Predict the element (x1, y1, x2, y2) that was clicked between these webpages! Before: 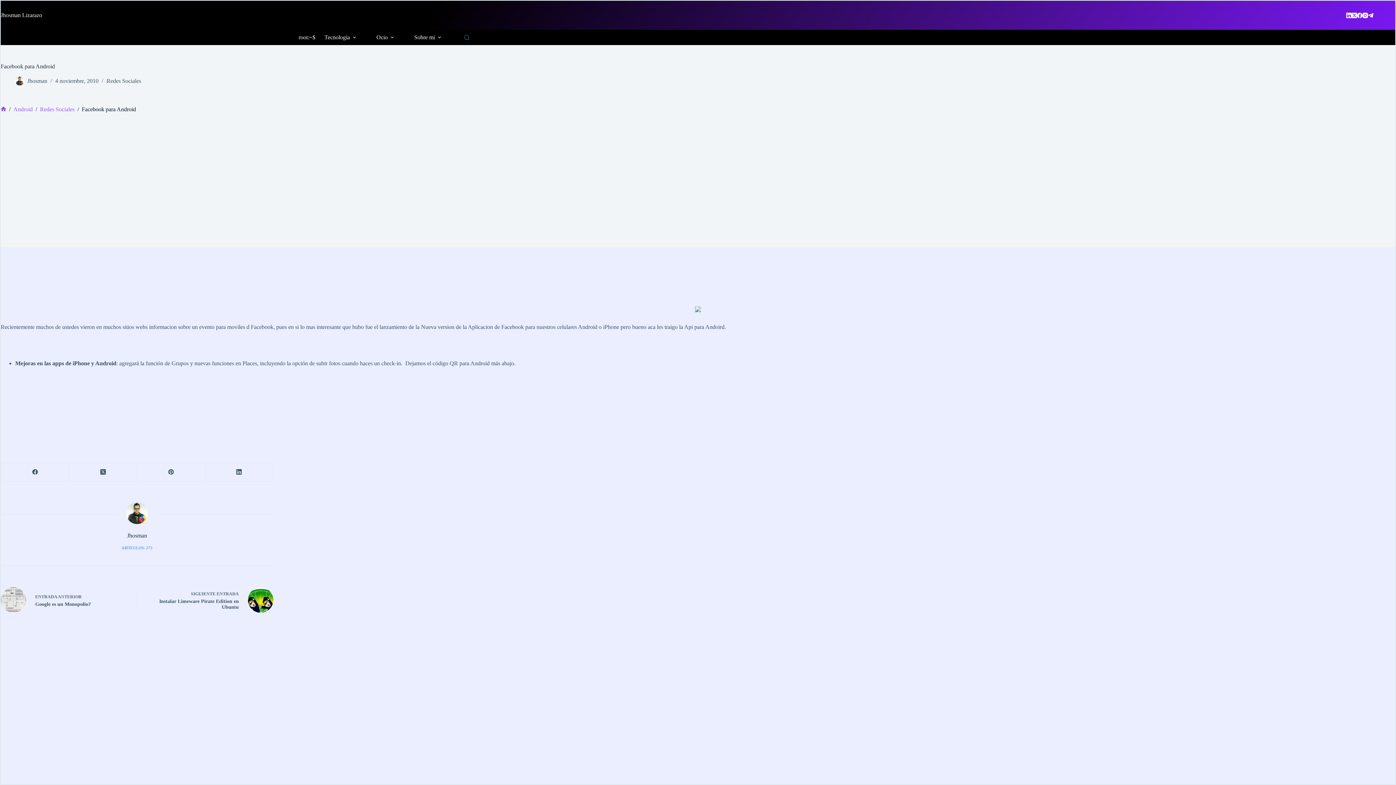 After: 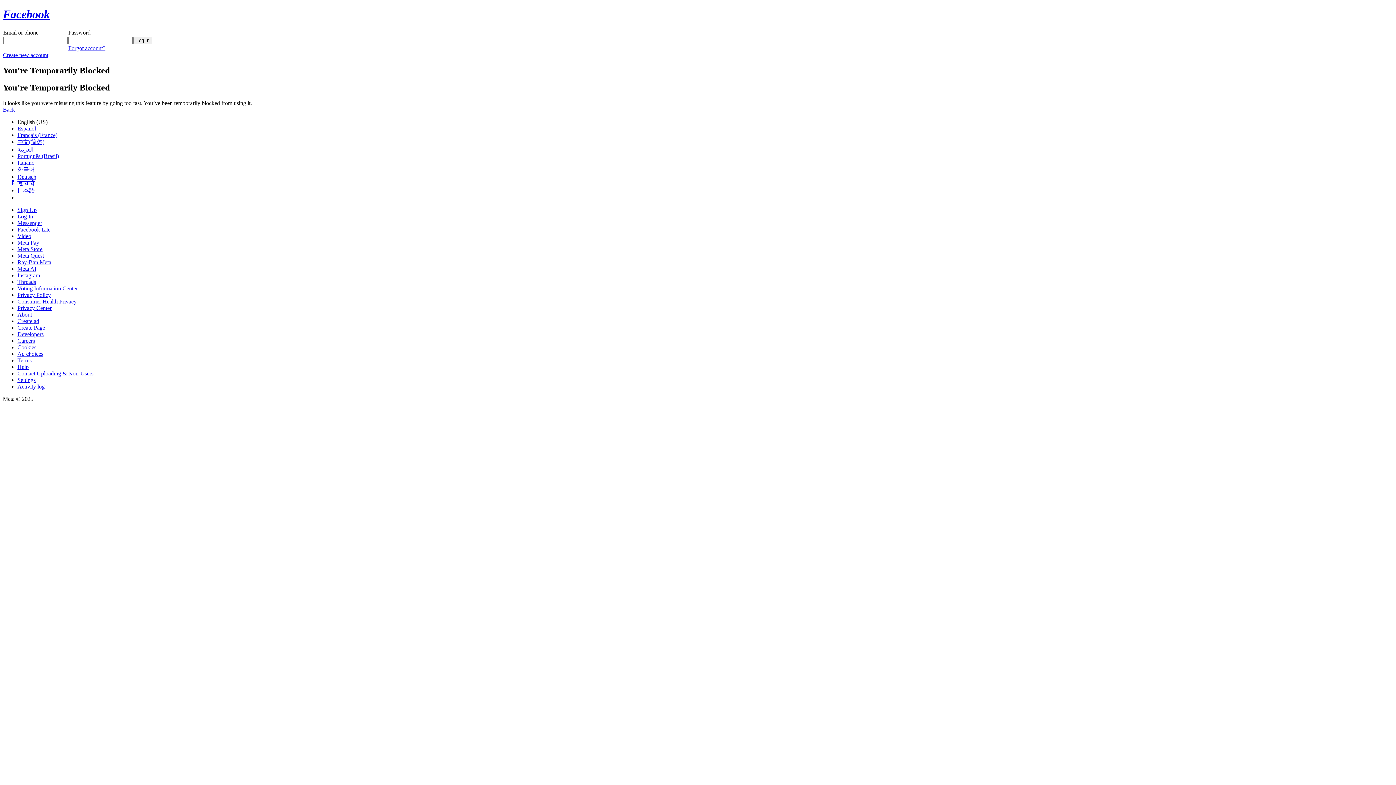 Action: label: Facebook bbox: (1357, 12, 1362, 18)